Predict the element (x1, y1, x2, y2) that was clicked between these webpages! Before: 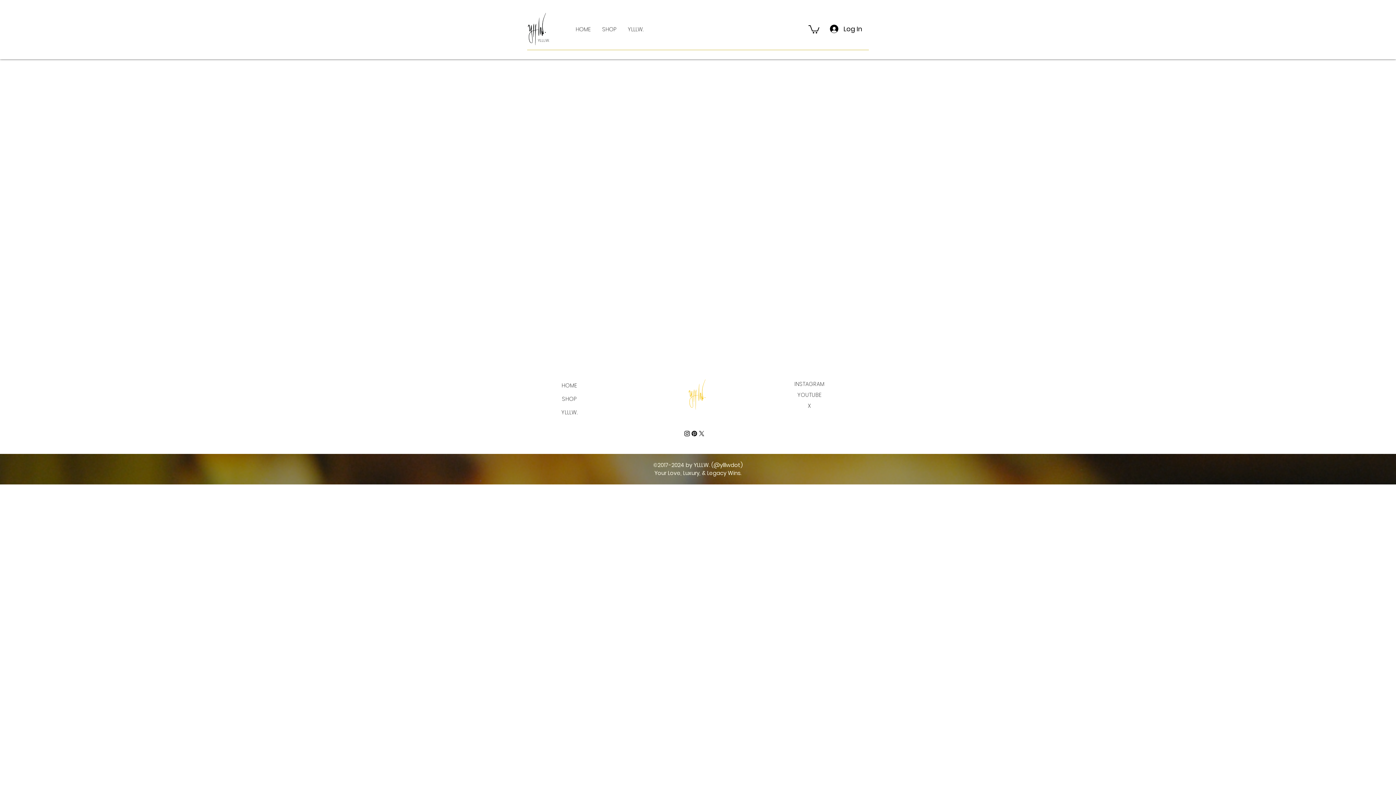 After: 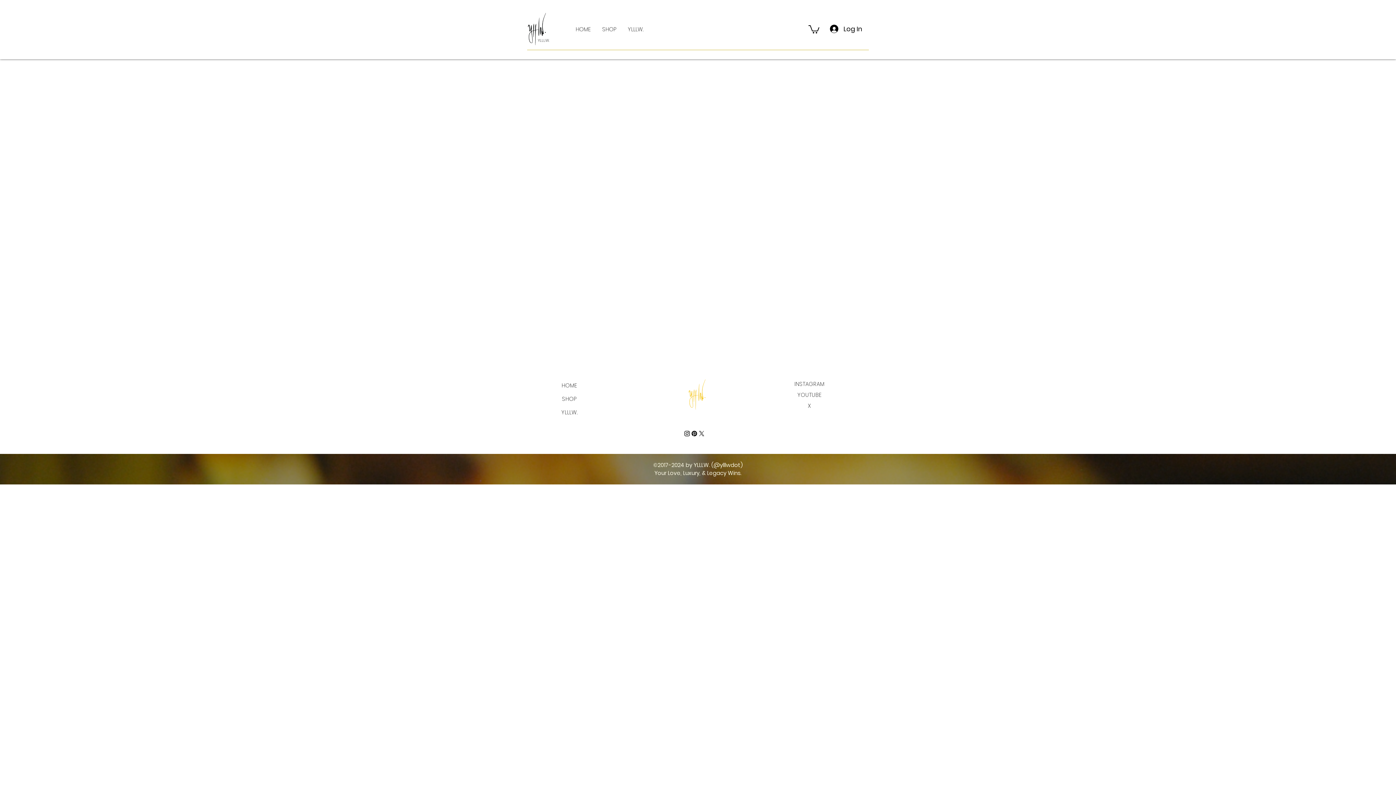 Action: bbox: (808, 24, 819, 33)